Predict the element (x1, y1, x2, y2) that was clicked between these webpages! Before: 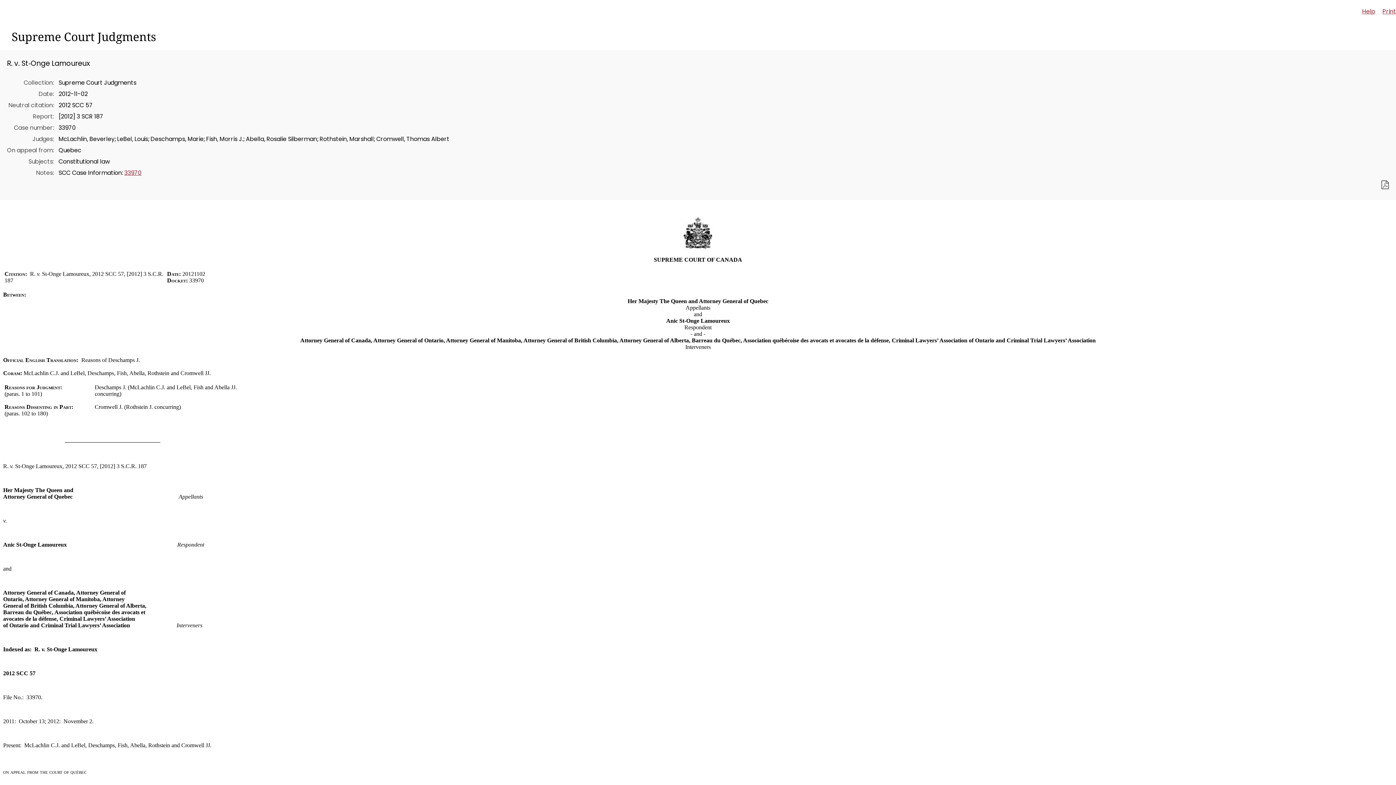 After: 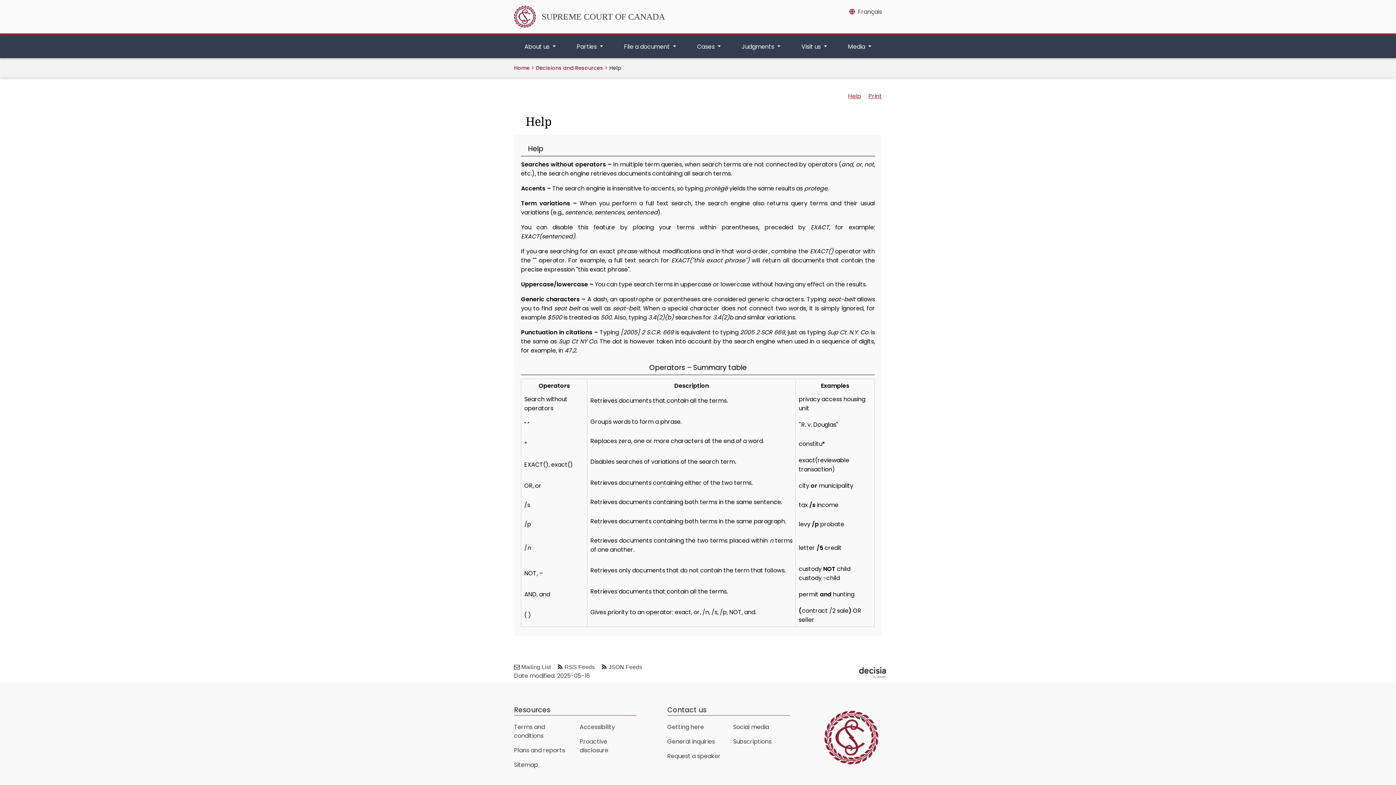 Action: label: Help bbox: (1362, 6, 1375, 23)